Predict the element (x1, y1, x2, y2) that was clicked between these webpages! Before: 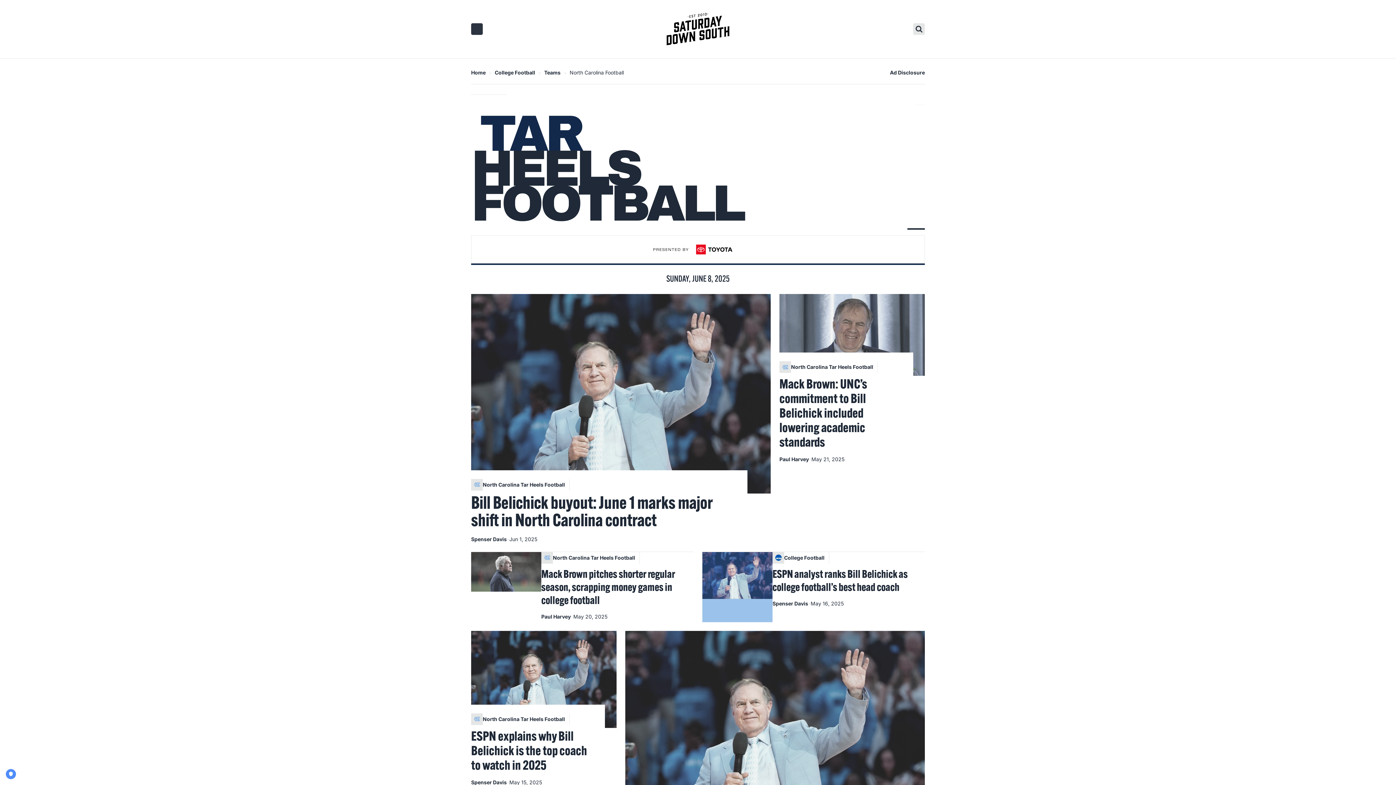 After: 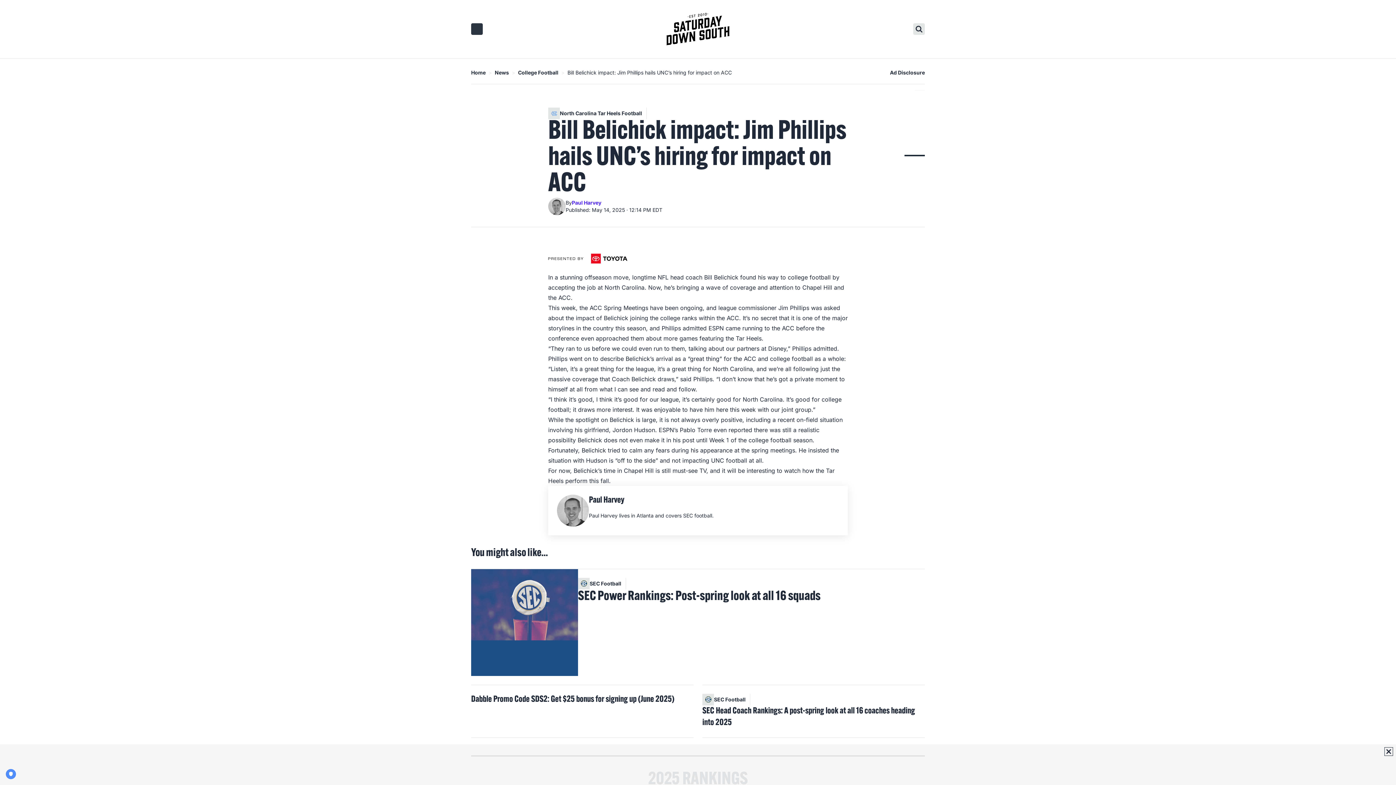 Action: label: Bill Belichick impact: Jim Phillips hails UNC&#8217;s hiring for impact on ACC bbox: (625, 631, 925, 830)